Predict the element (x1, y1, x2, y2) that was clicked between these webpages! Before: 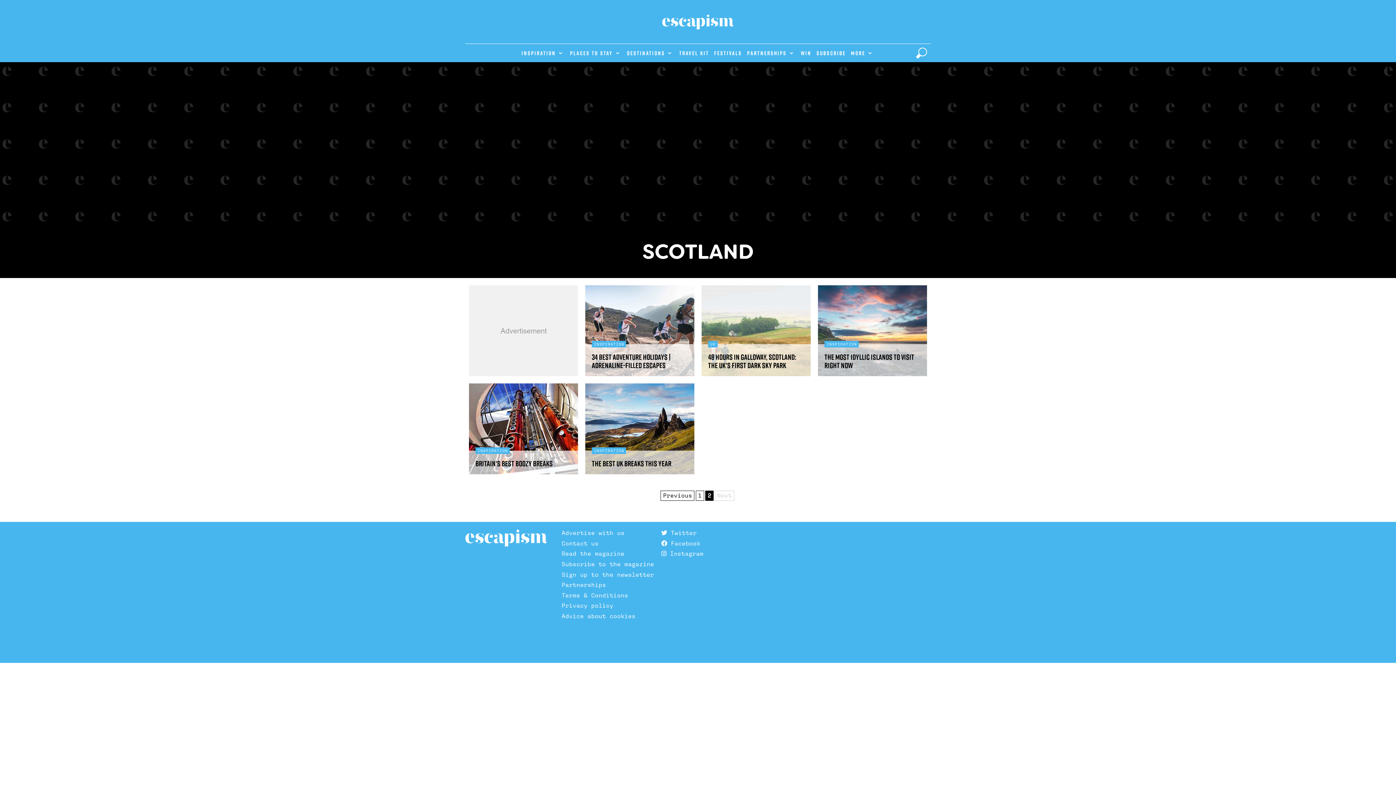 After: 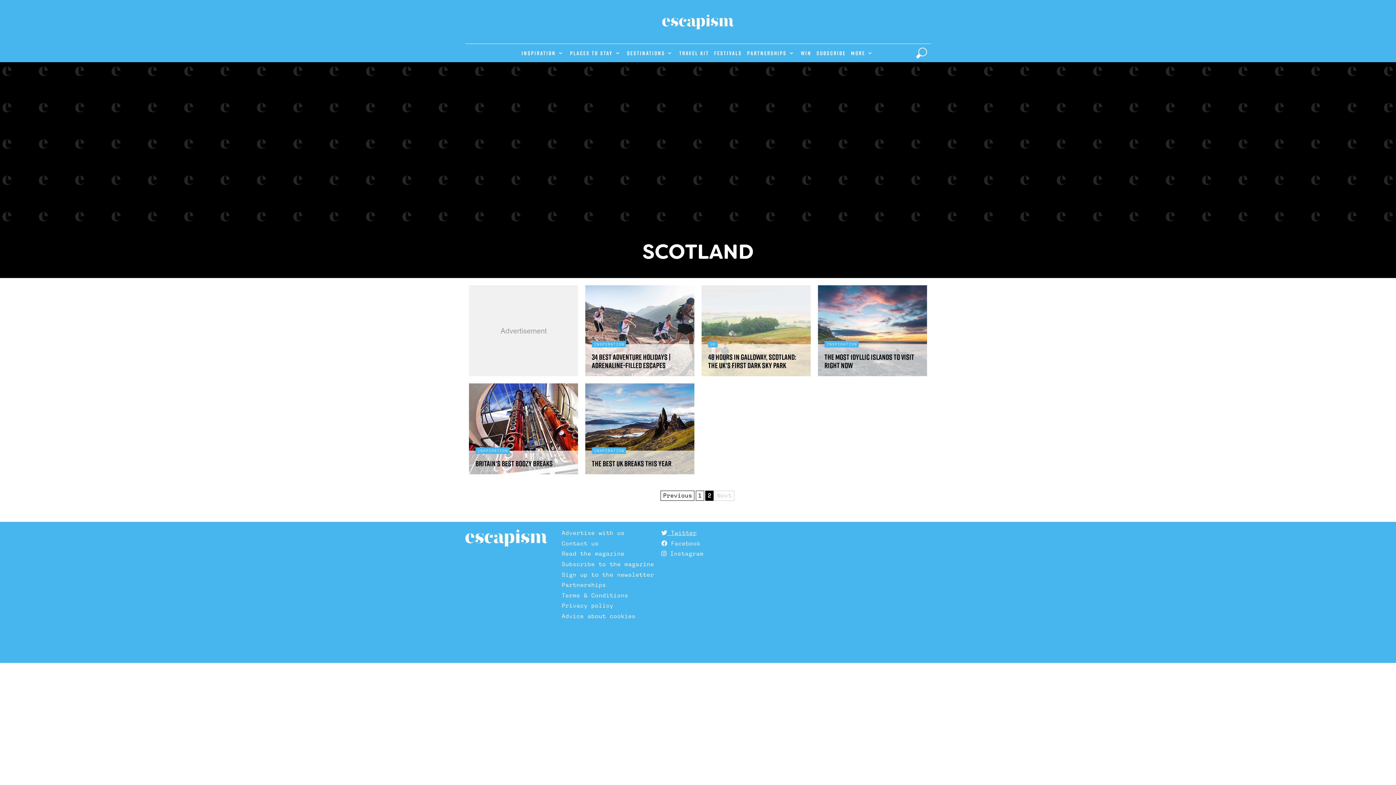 Action: label:  Twitter bbox: (661, 529, 696, 536)